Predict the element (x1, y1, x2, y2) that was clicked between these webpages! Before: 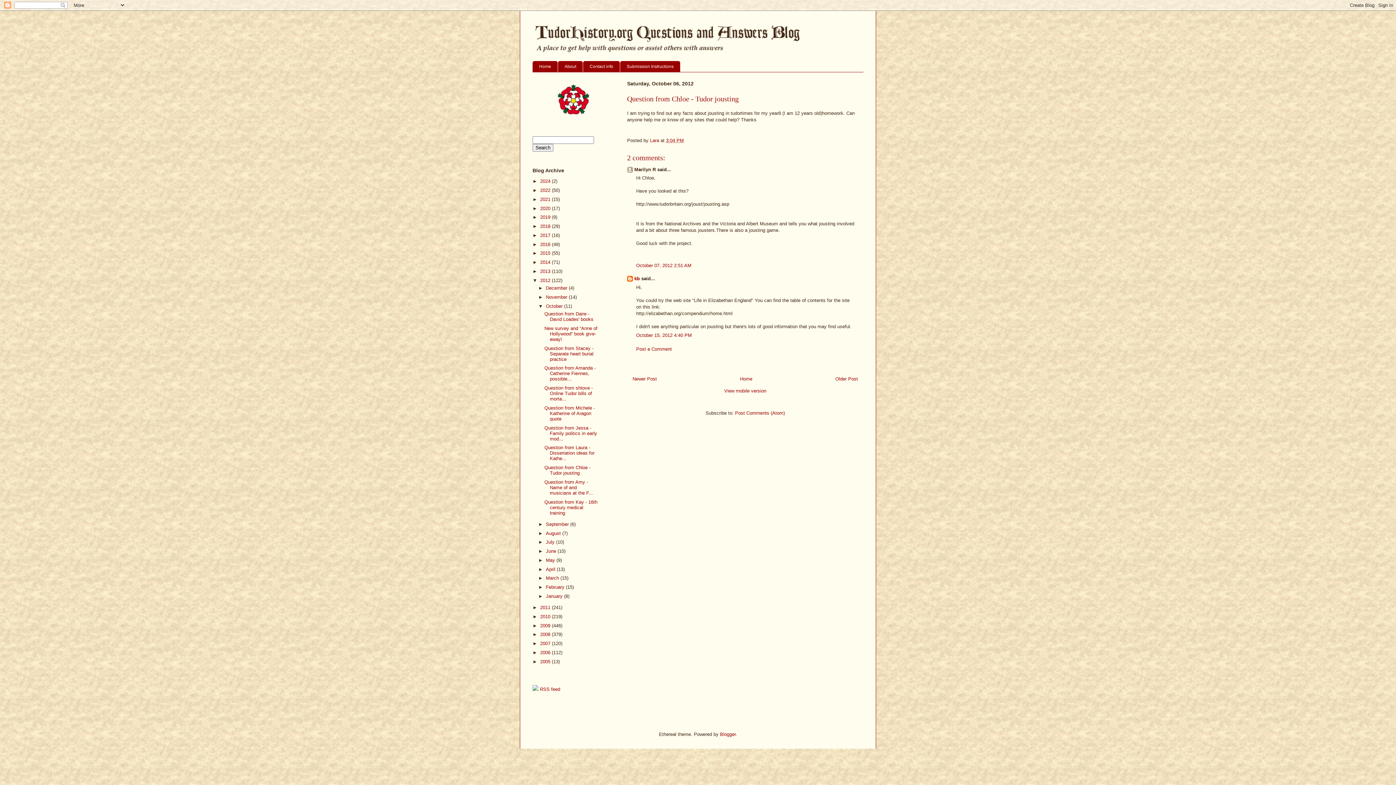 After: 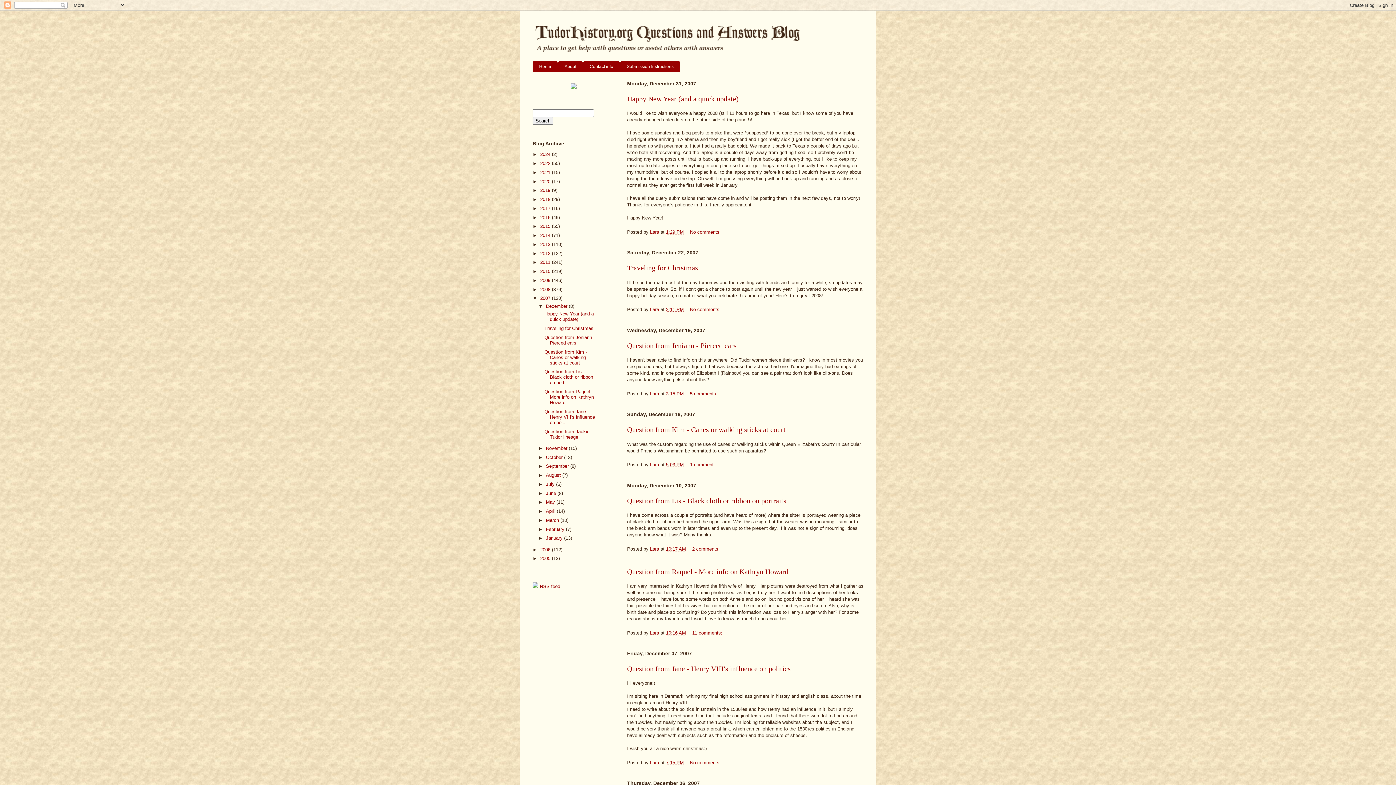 Action: bbox: (540, 641, 552, 646) label: 2007 